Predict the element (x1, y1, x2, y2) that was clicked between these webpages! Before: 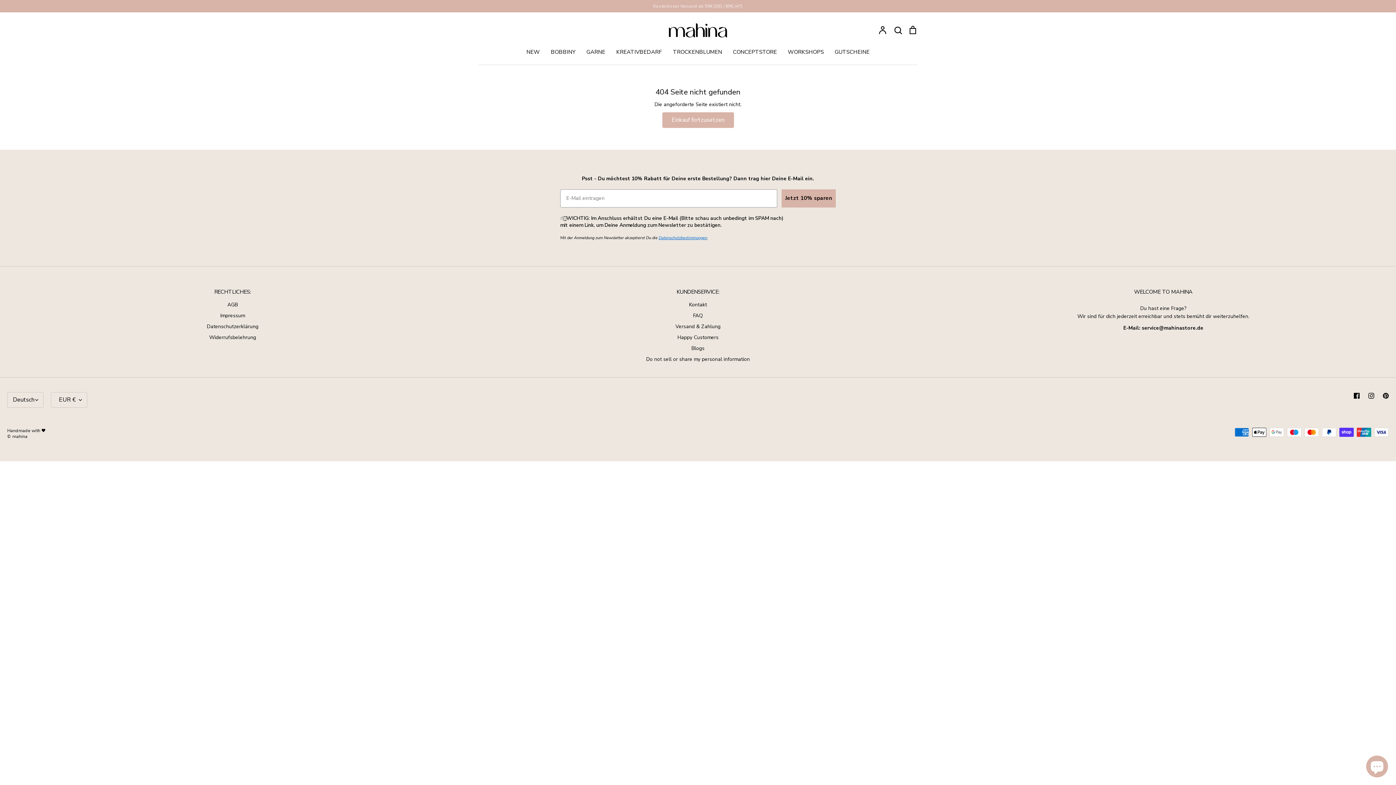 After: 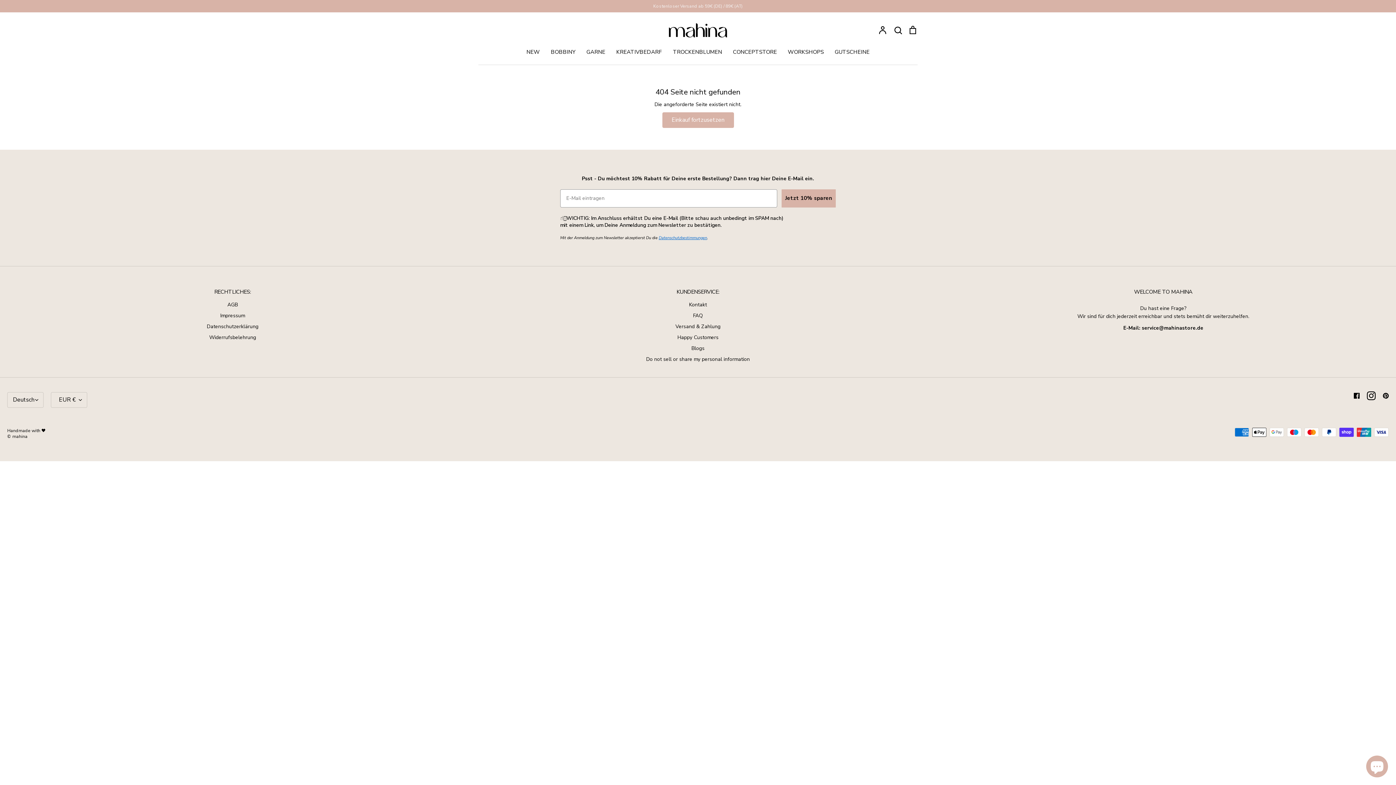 Action: bbox: (1364, 388, 1378, 403) label: Instagram